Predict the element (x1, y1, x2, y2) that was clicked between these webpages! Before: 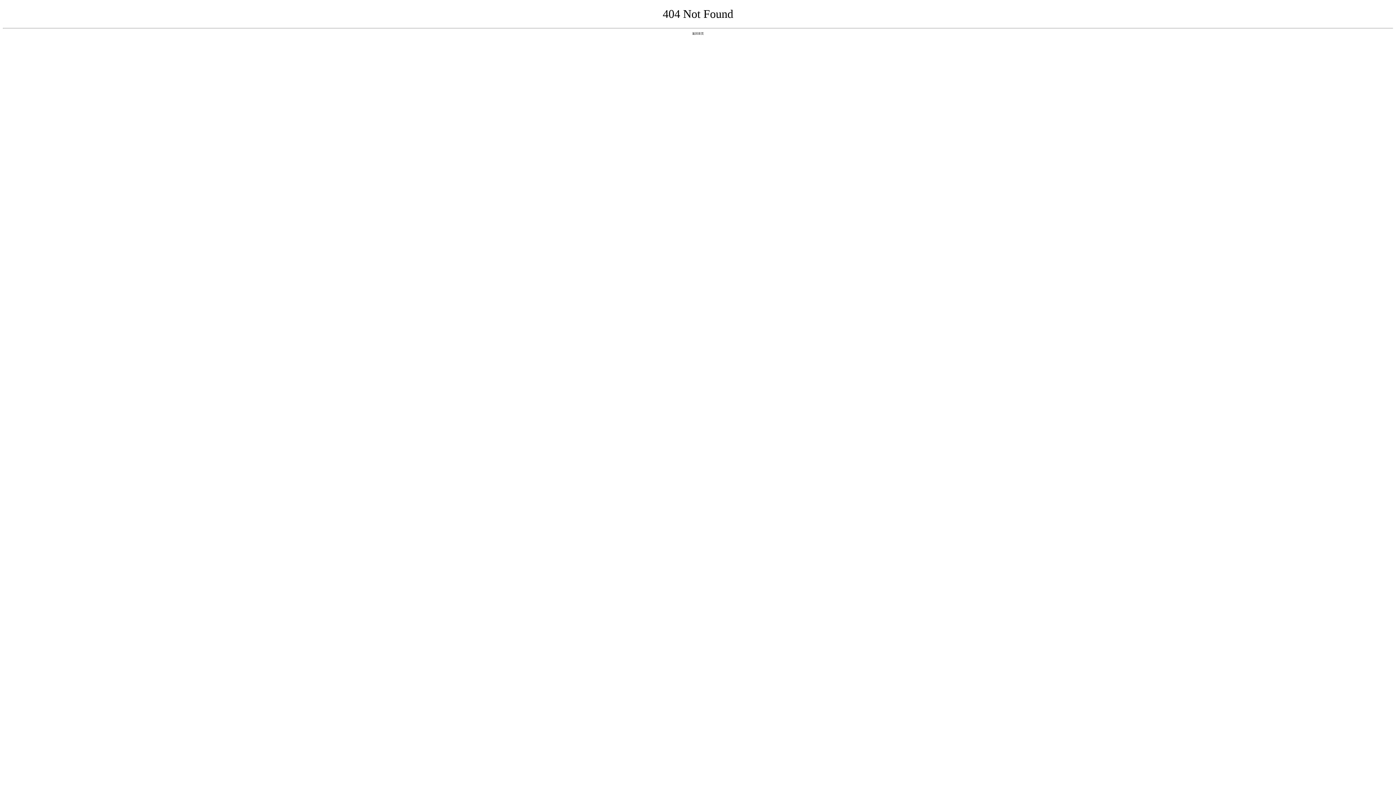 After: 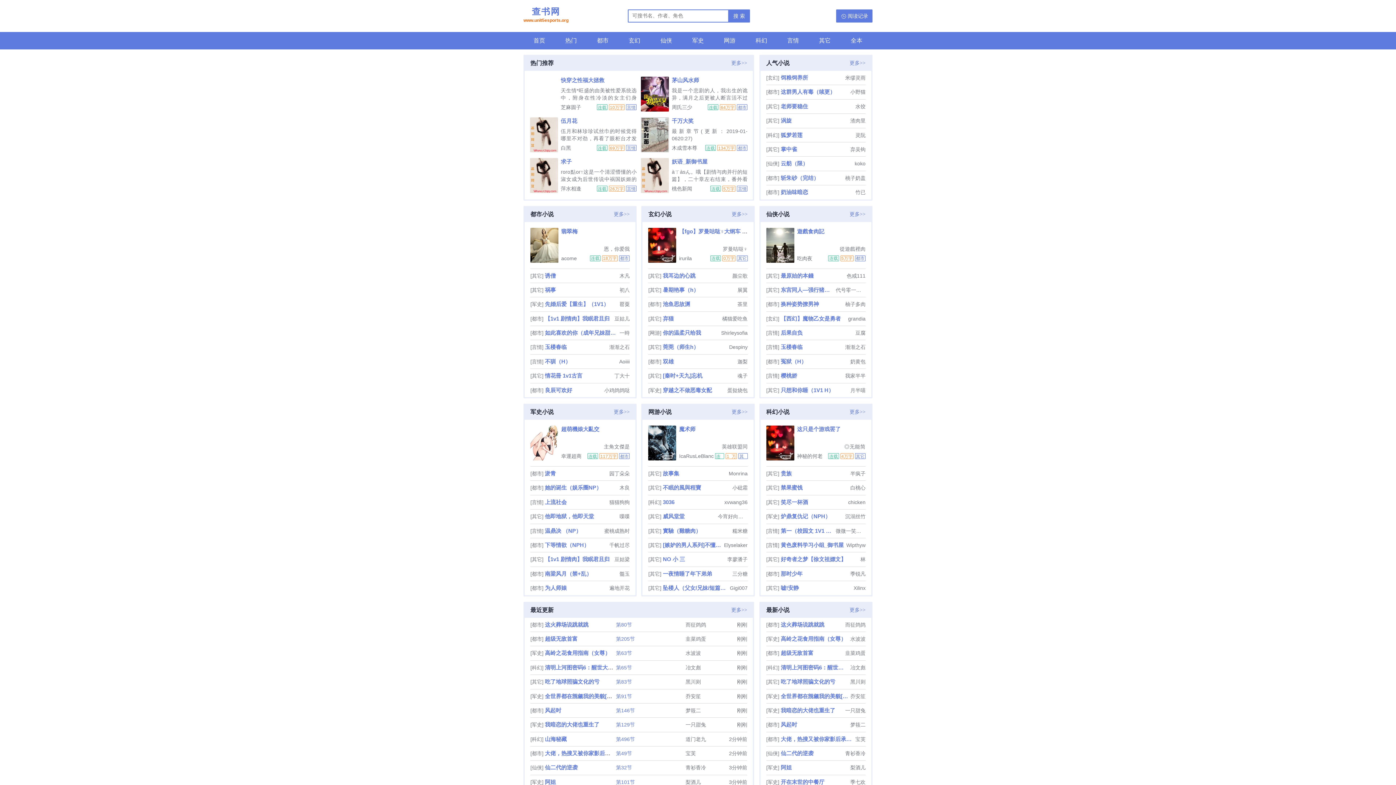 Action: label: 返回首页 bbox: (692, 31, 704, 35)